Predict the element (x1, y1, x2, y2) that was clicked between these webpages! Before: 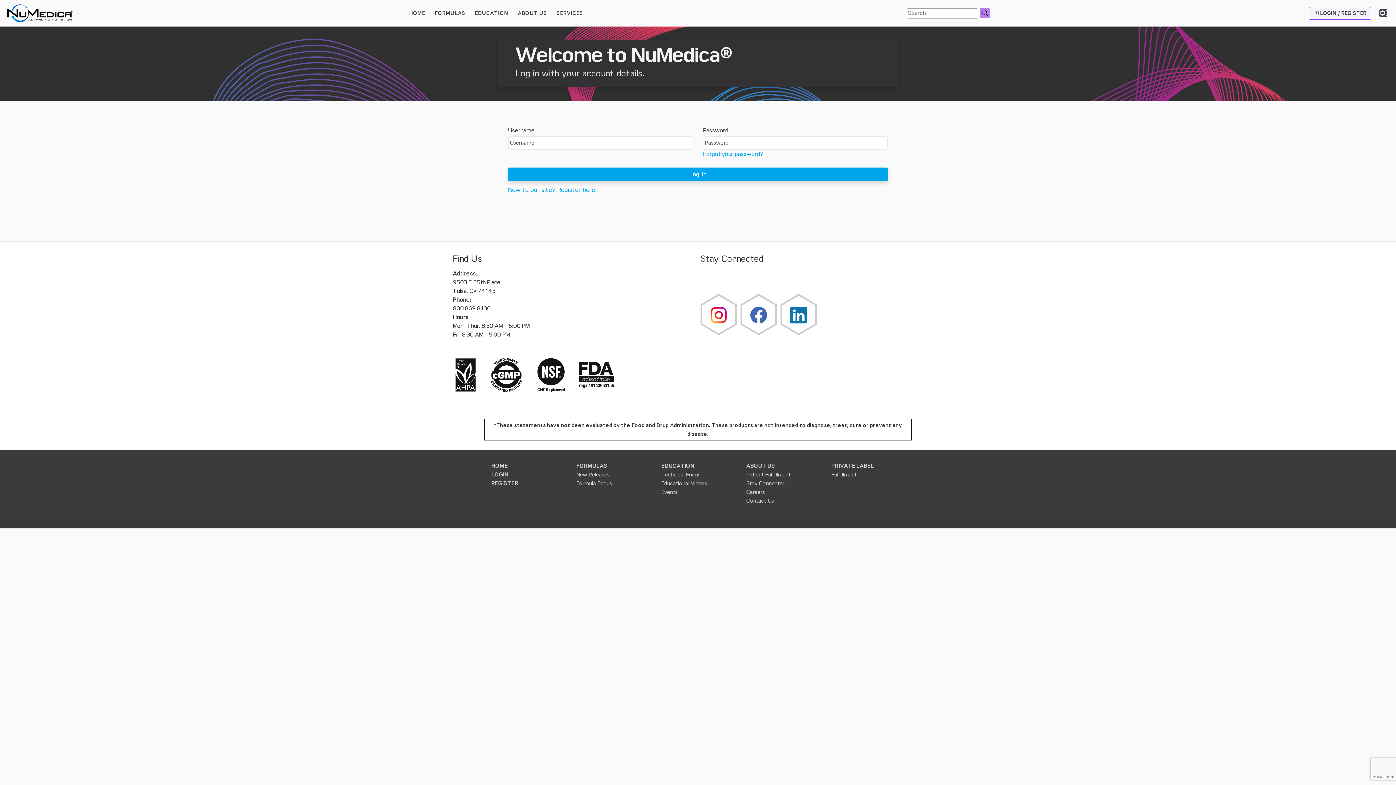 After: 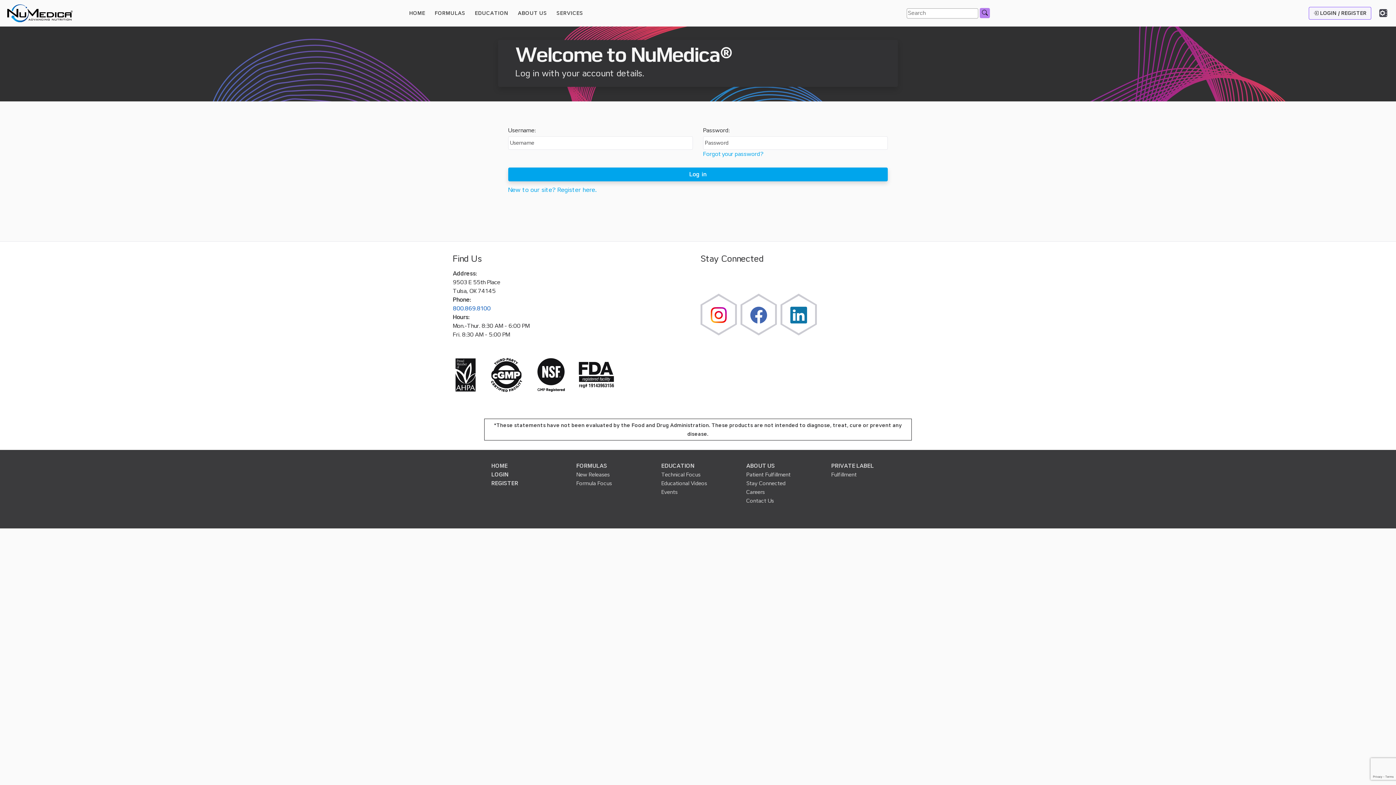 Action: label: 800.869.8100 bbox: (452, 305, 490, 311)